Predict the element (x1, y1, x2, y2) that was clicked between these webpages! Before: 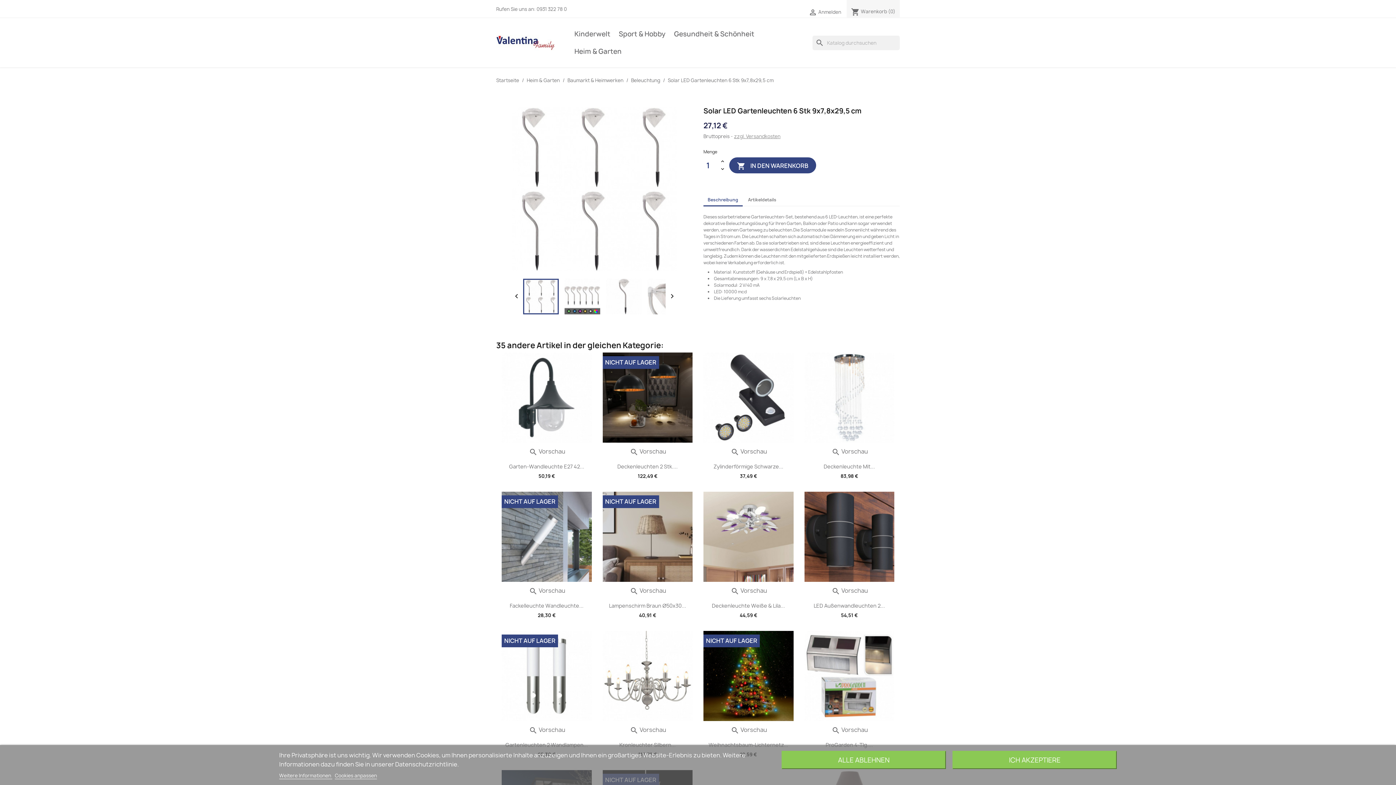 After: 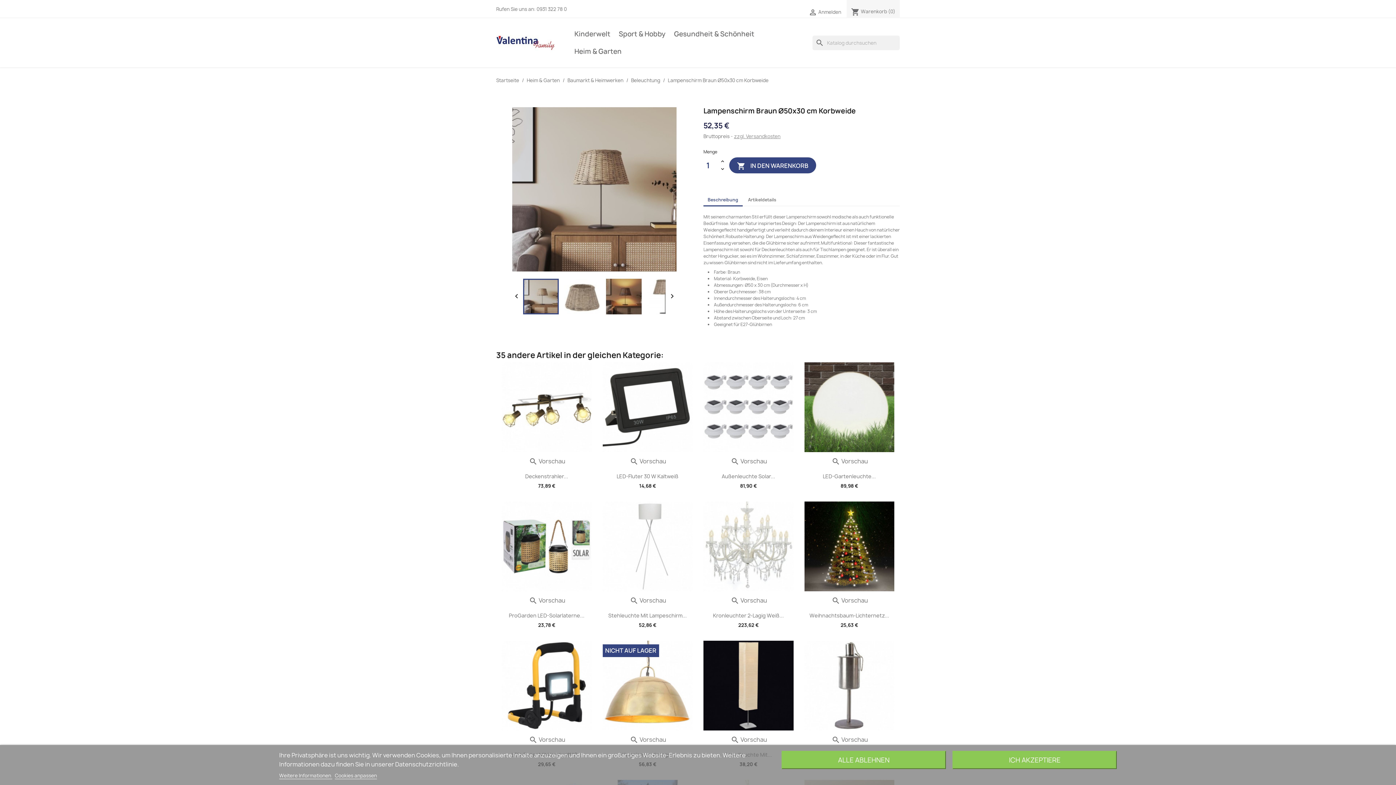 Action: label: Lampenschirm Braun Ø50x30... bbox: (609, 602, 686, 609)